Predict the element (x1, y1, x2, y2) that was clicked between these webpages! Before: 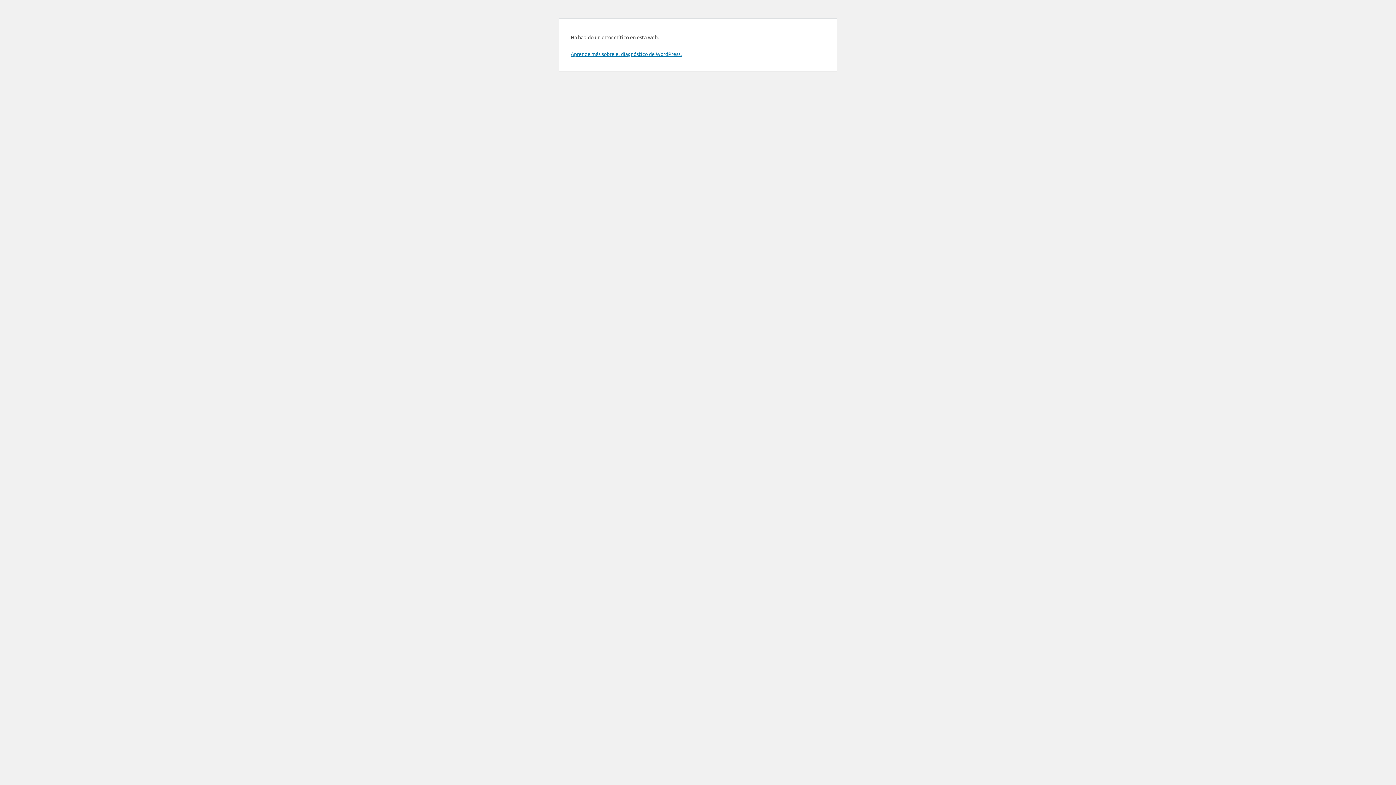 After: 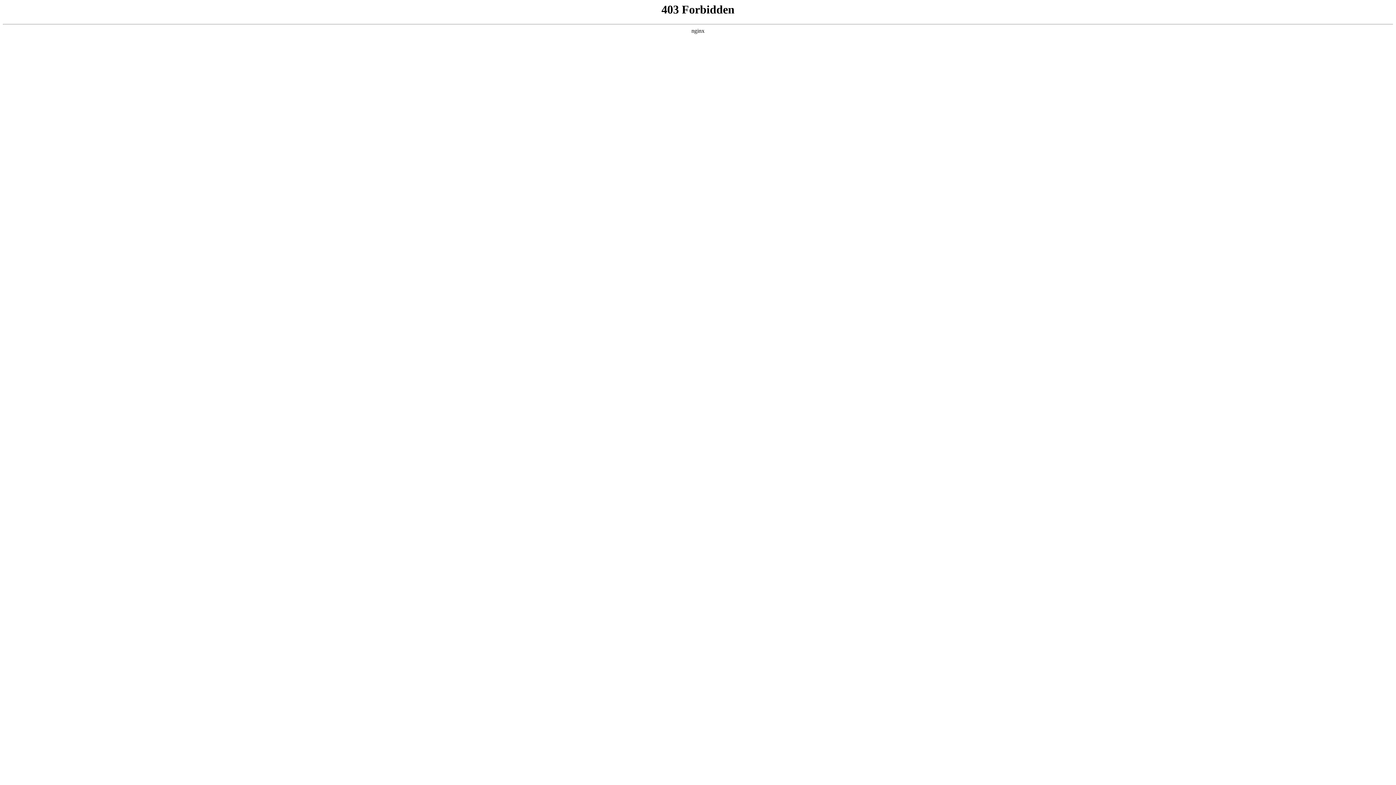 Action: bbox: (570, 50, 681, 57) label: Aprende más sobre el diagnóstico de WordPress.